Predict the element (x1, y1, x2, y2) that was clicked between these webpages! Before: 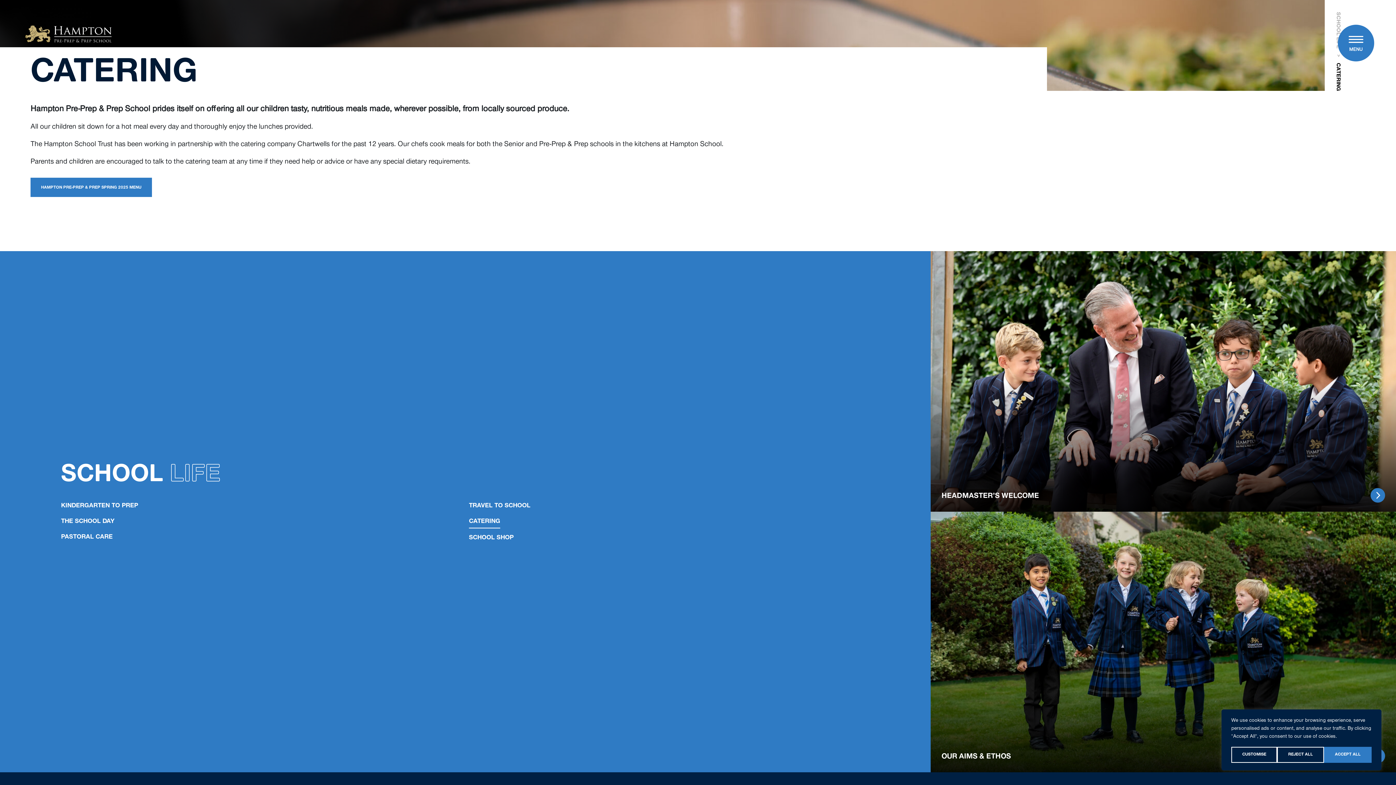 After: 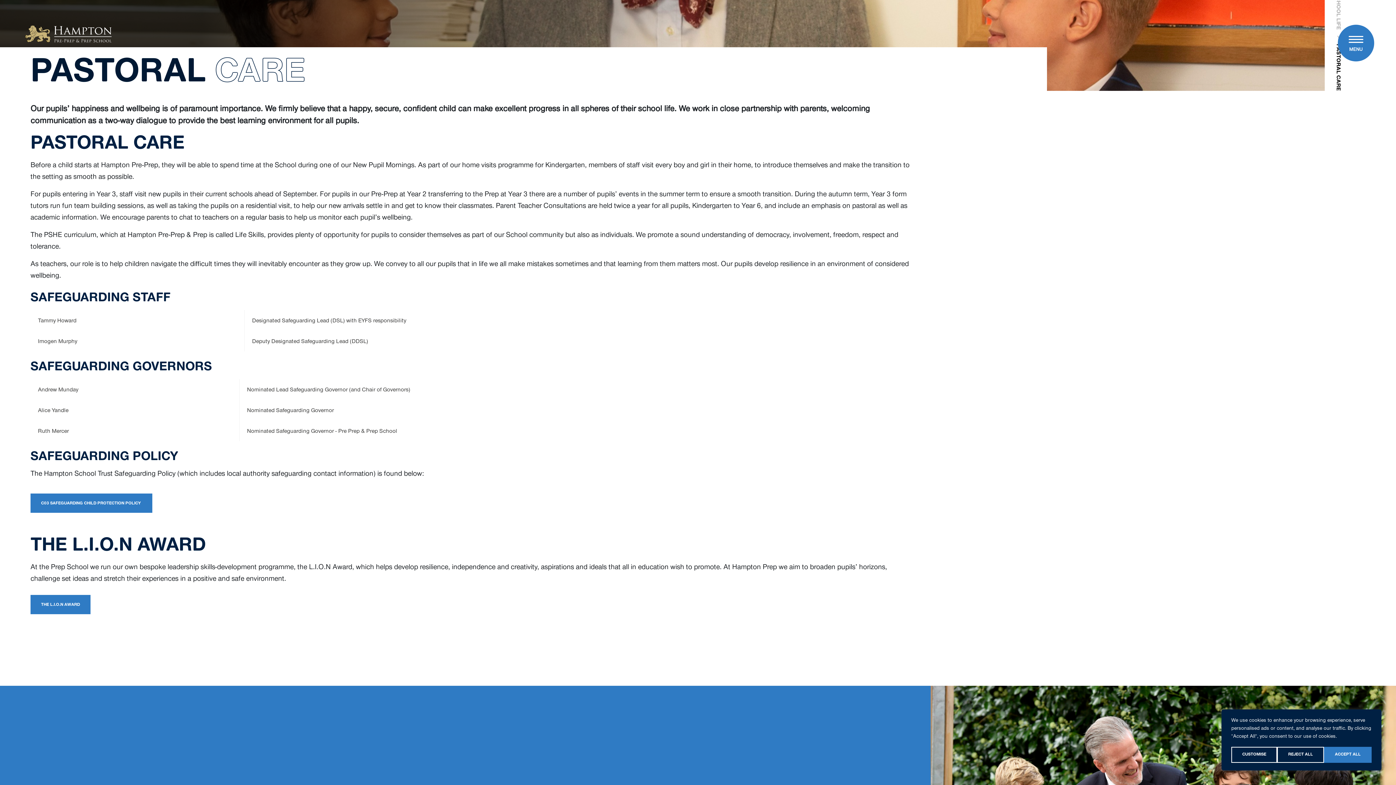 Action: bbox: (61, 534, 112, 543) label: PASTORAL CARE